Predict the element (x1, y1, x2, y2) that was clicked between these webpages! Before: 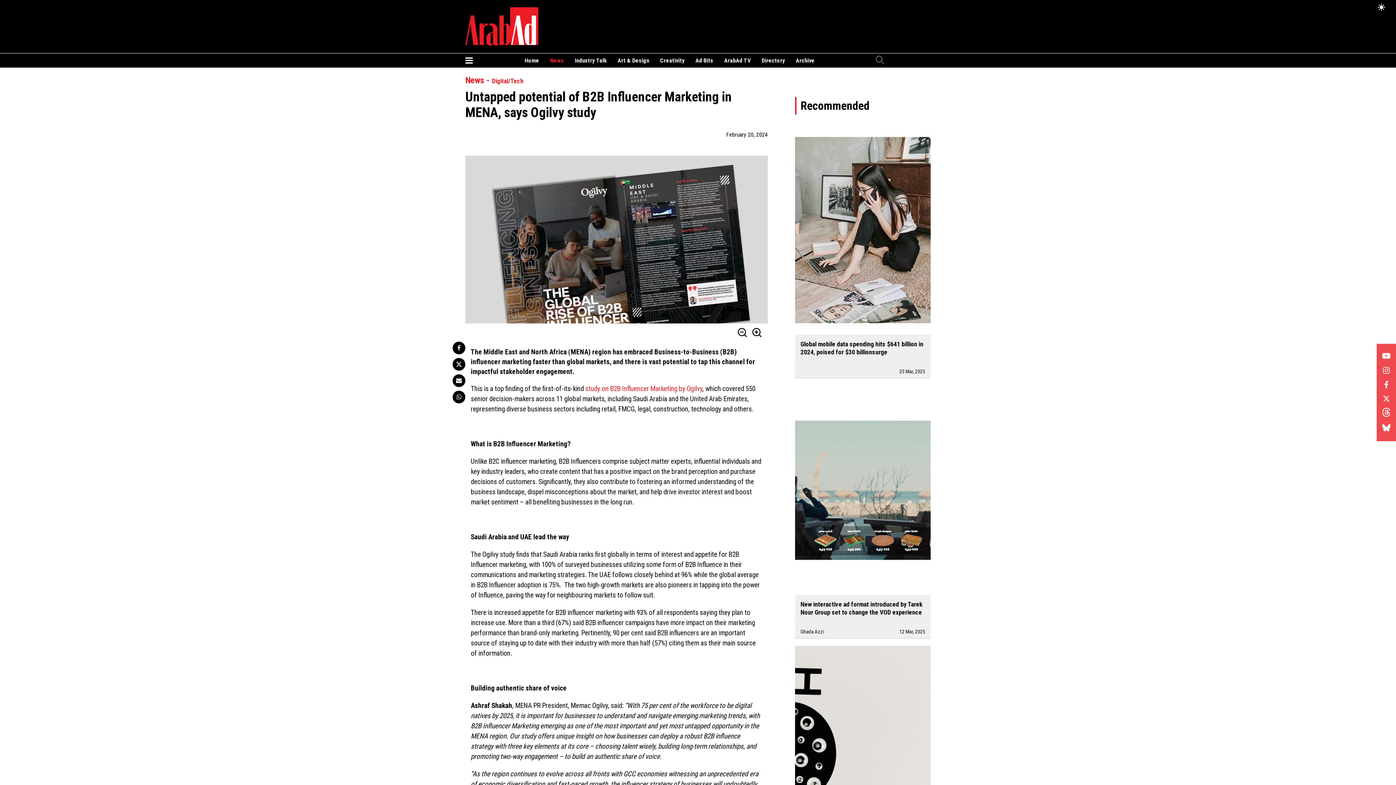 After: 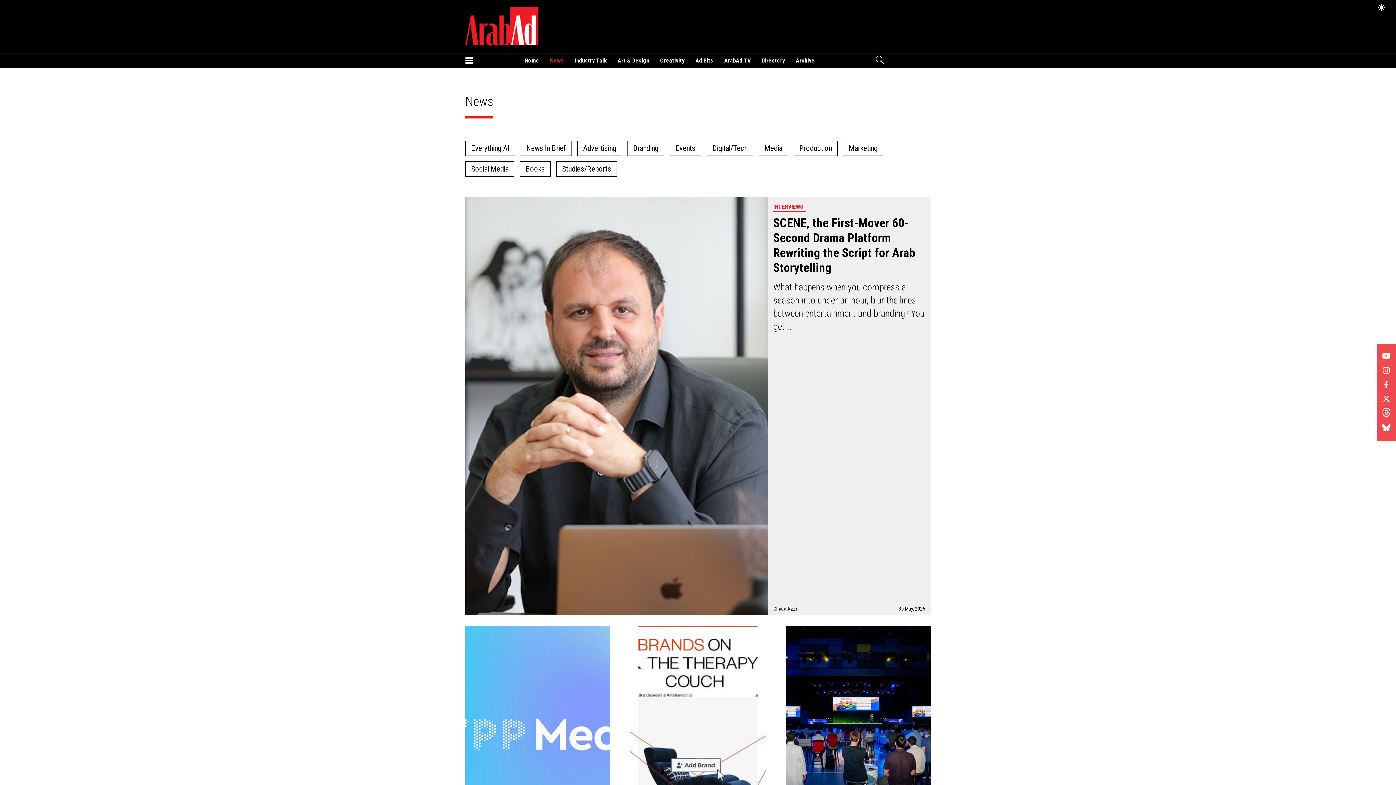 Action: label: News bbox: (544, 53, 569, 67)